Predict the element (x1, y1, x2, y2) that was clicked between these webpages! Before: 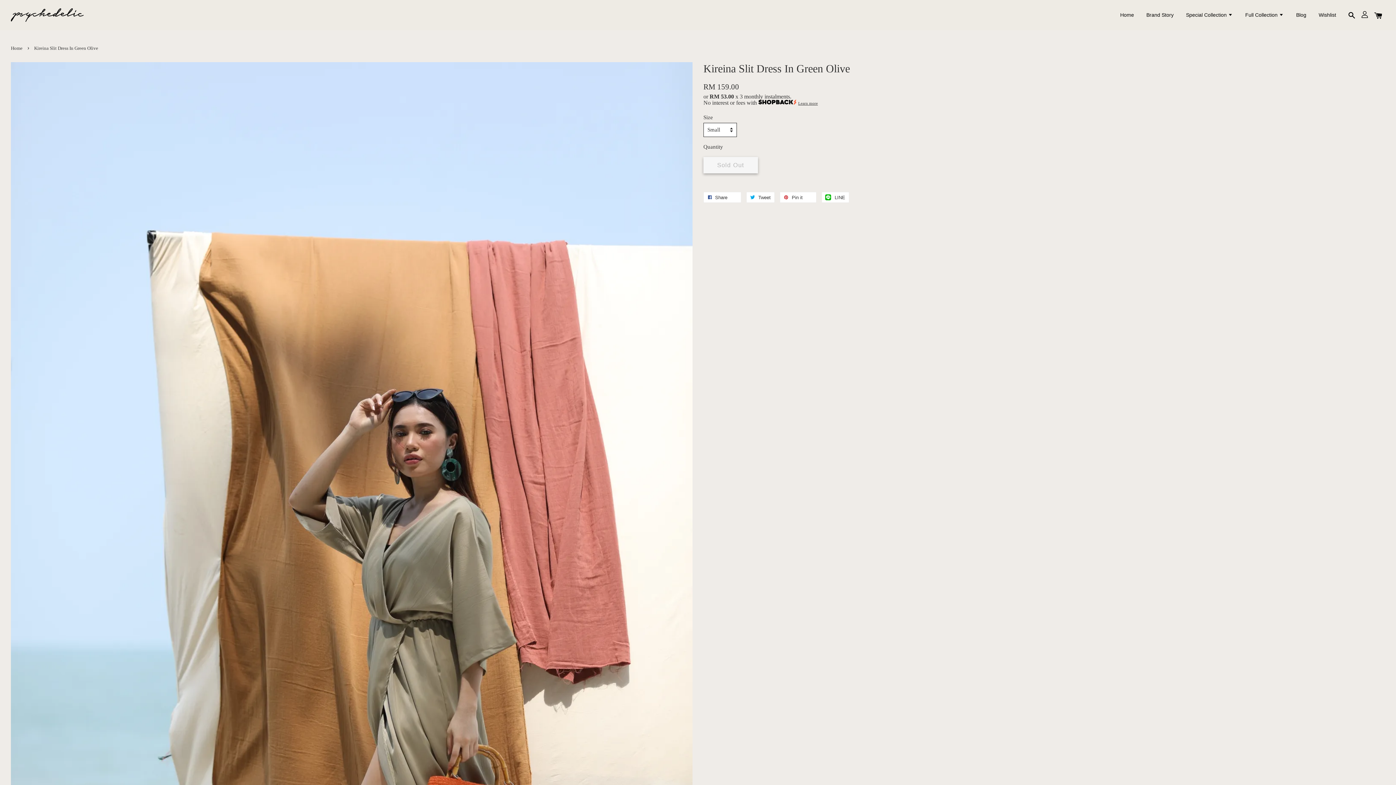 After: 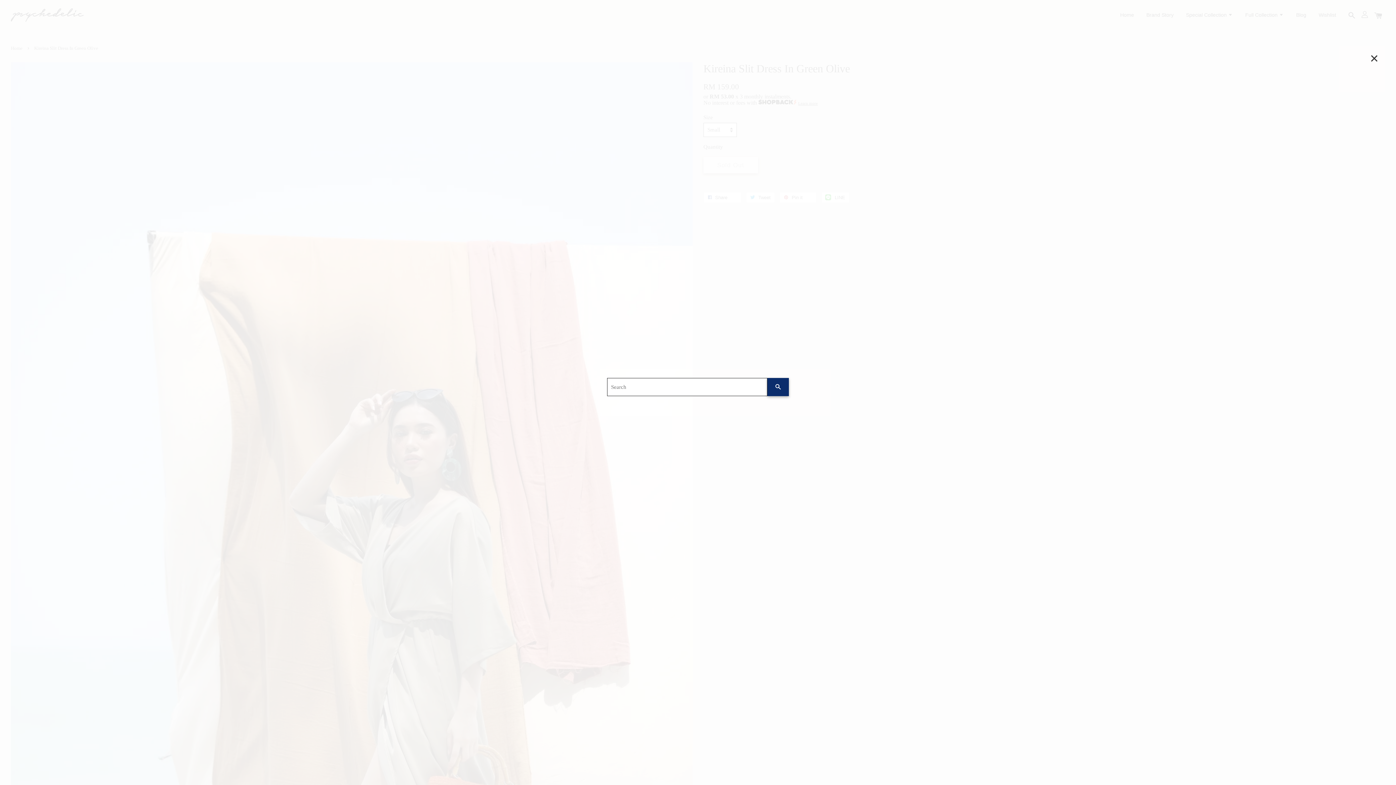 Action: bbox: (1345, 10, 1358, 19)